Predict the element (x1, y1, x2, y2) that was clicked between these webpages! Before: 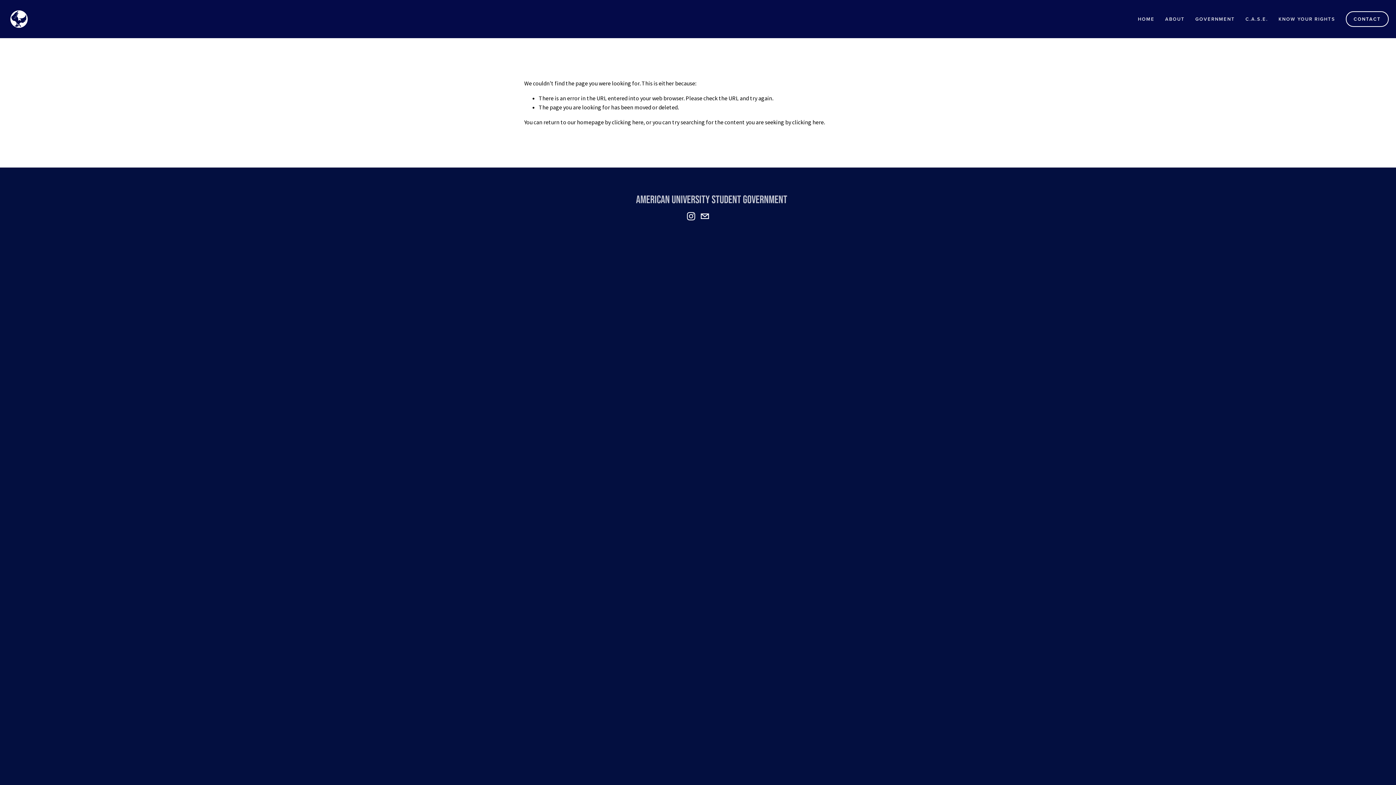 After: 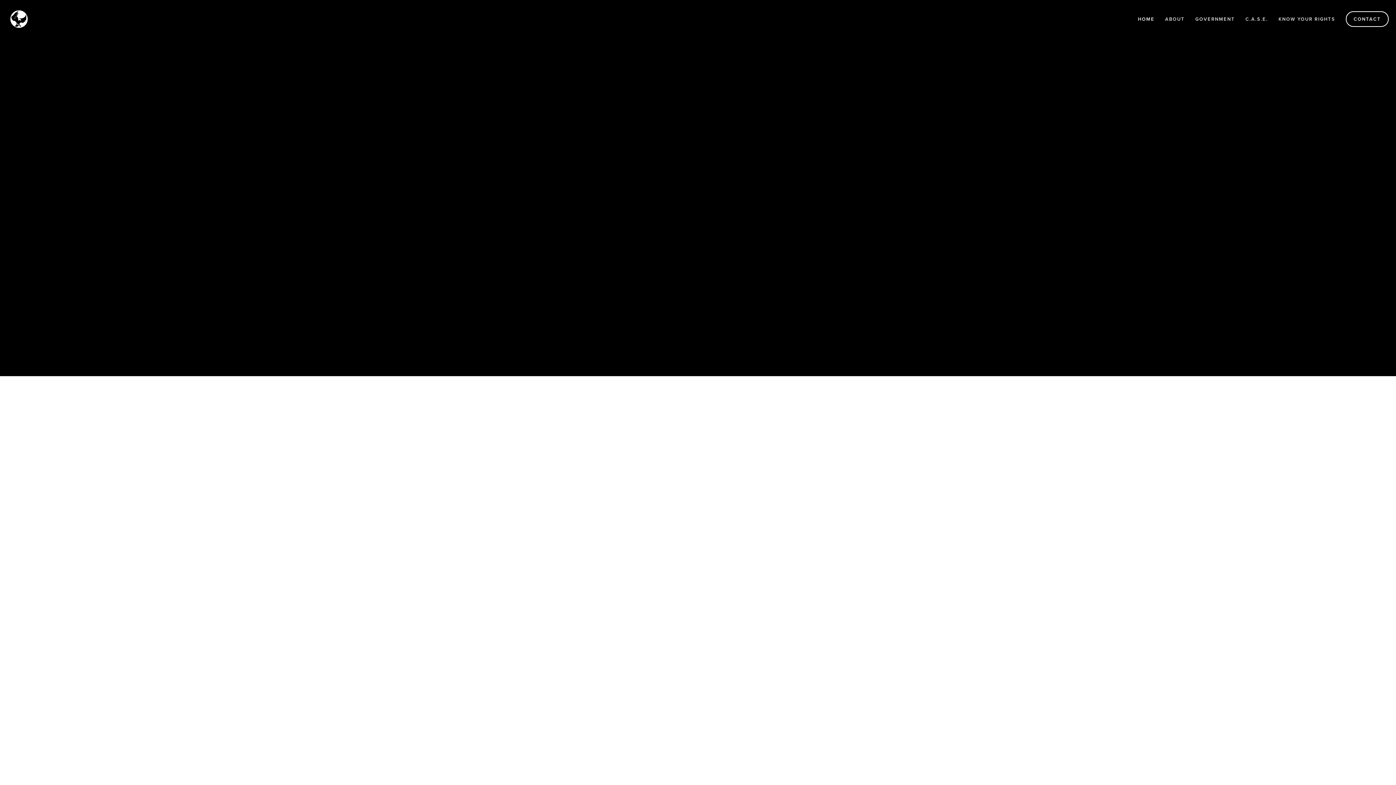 Action: bbox: (612, 118, 643, 125) label: clicking here